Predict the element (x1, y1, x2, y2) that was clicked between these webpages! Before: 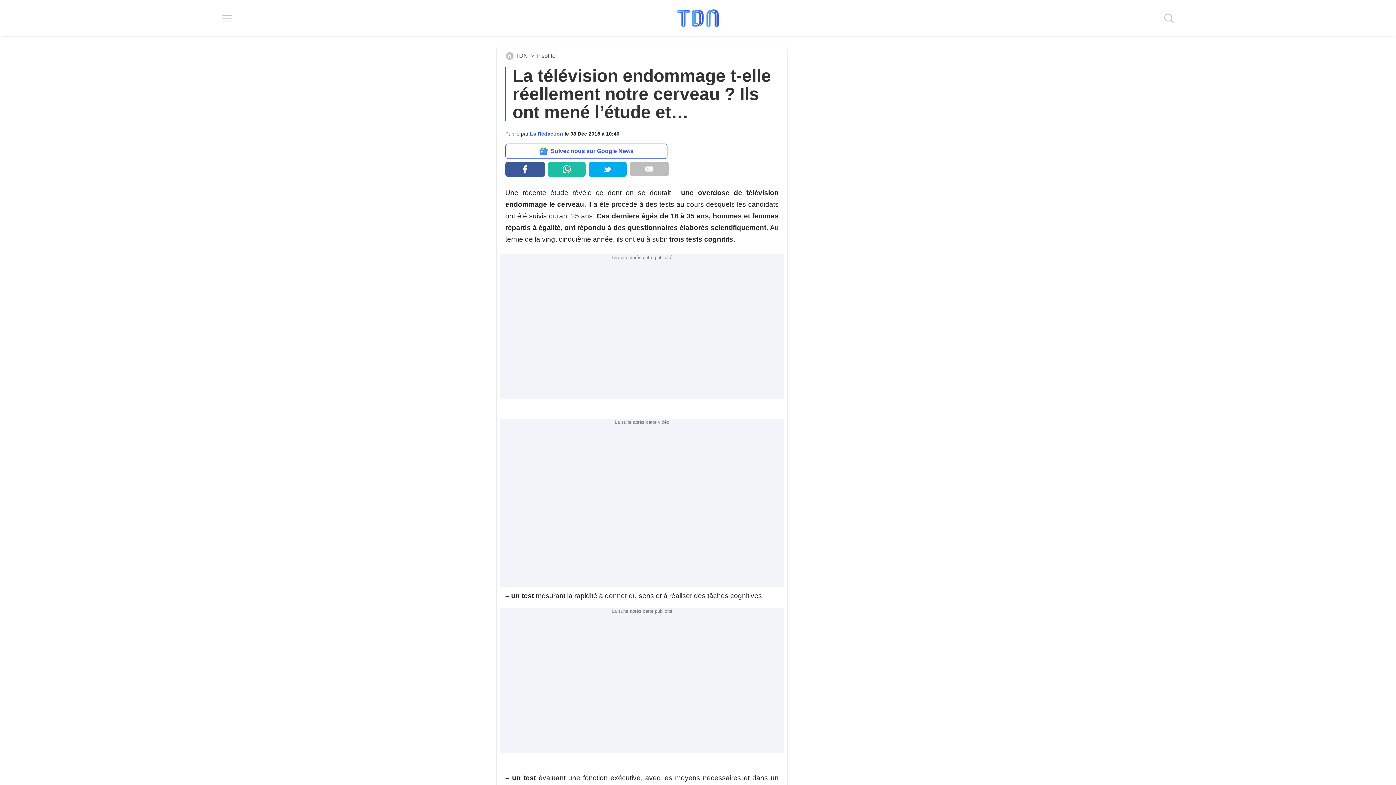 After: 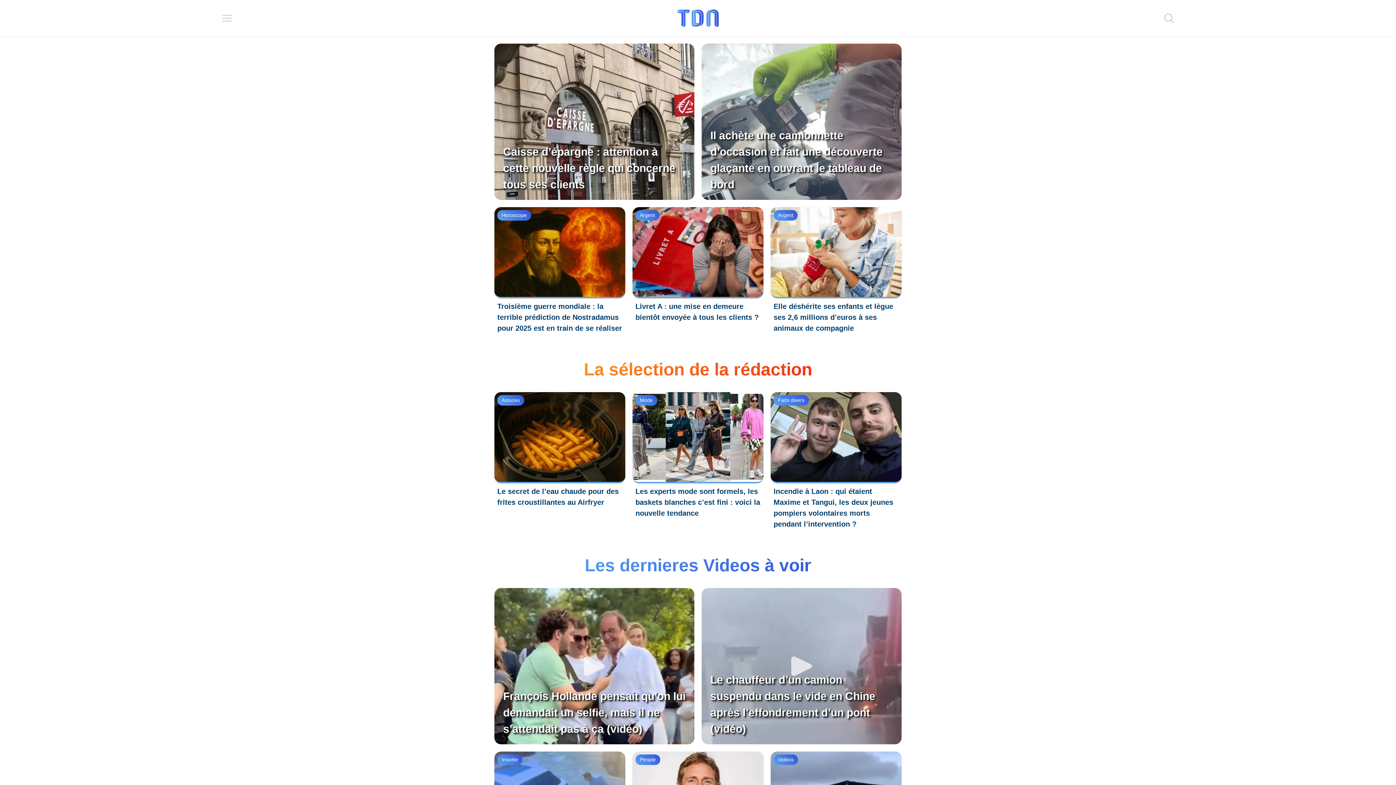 Action: bbox: (676, 8, 720, 28)